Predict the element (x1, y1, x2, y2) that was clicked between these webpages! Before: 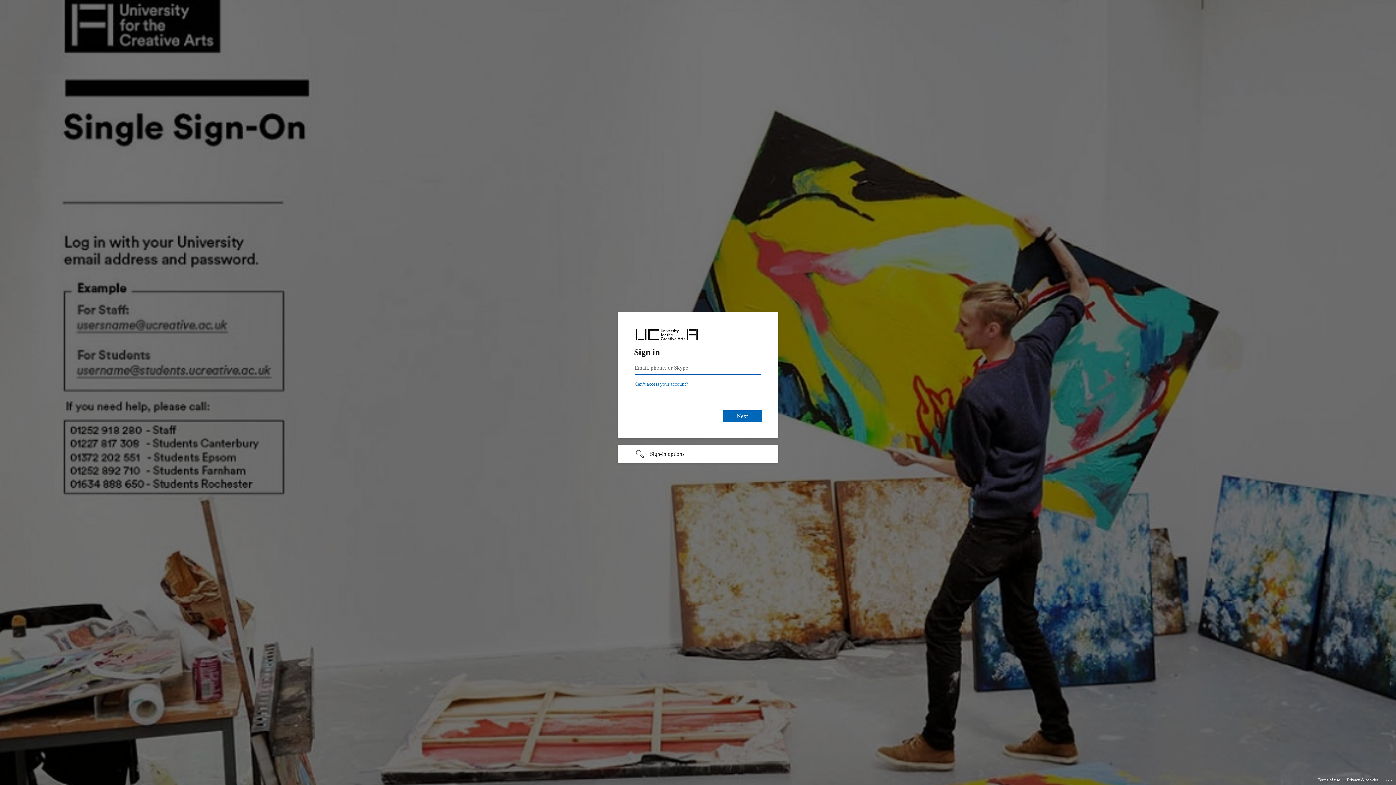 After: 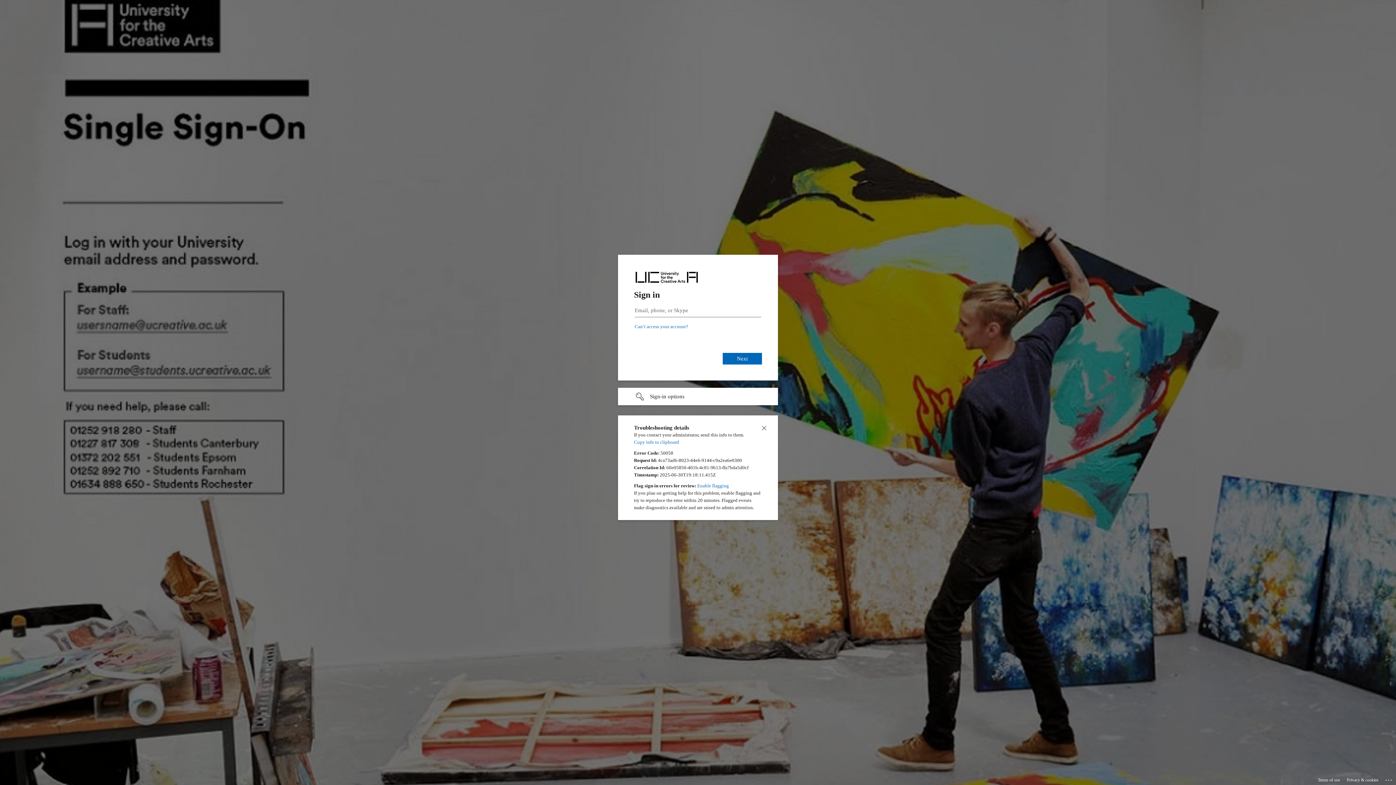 Action: label: Click here for troubleshooting information bbox: (1385, 775, 1393, 783)